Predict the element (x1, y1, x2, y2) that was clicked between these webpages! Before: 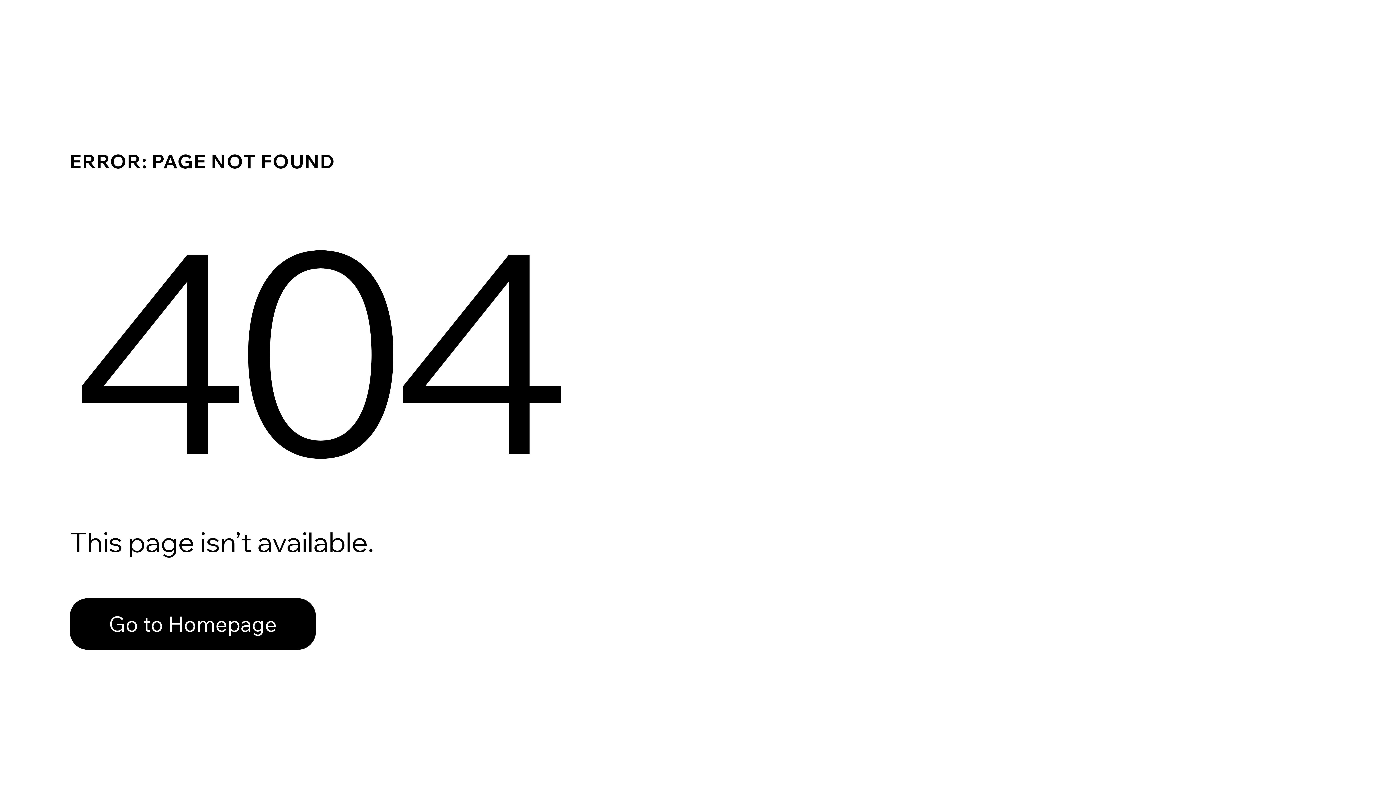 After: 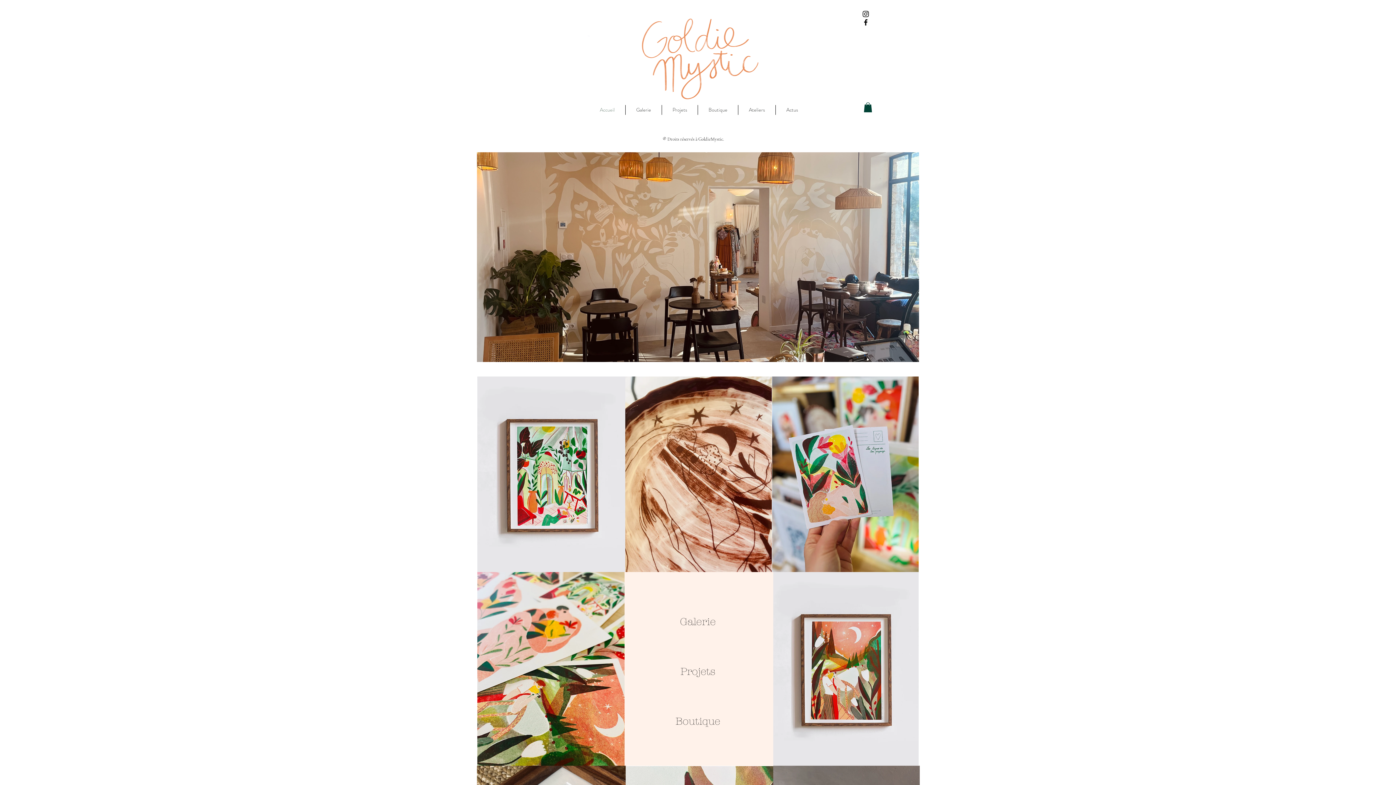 Action: label: Go to Homepage bbox: (69, 582, 768, 659)